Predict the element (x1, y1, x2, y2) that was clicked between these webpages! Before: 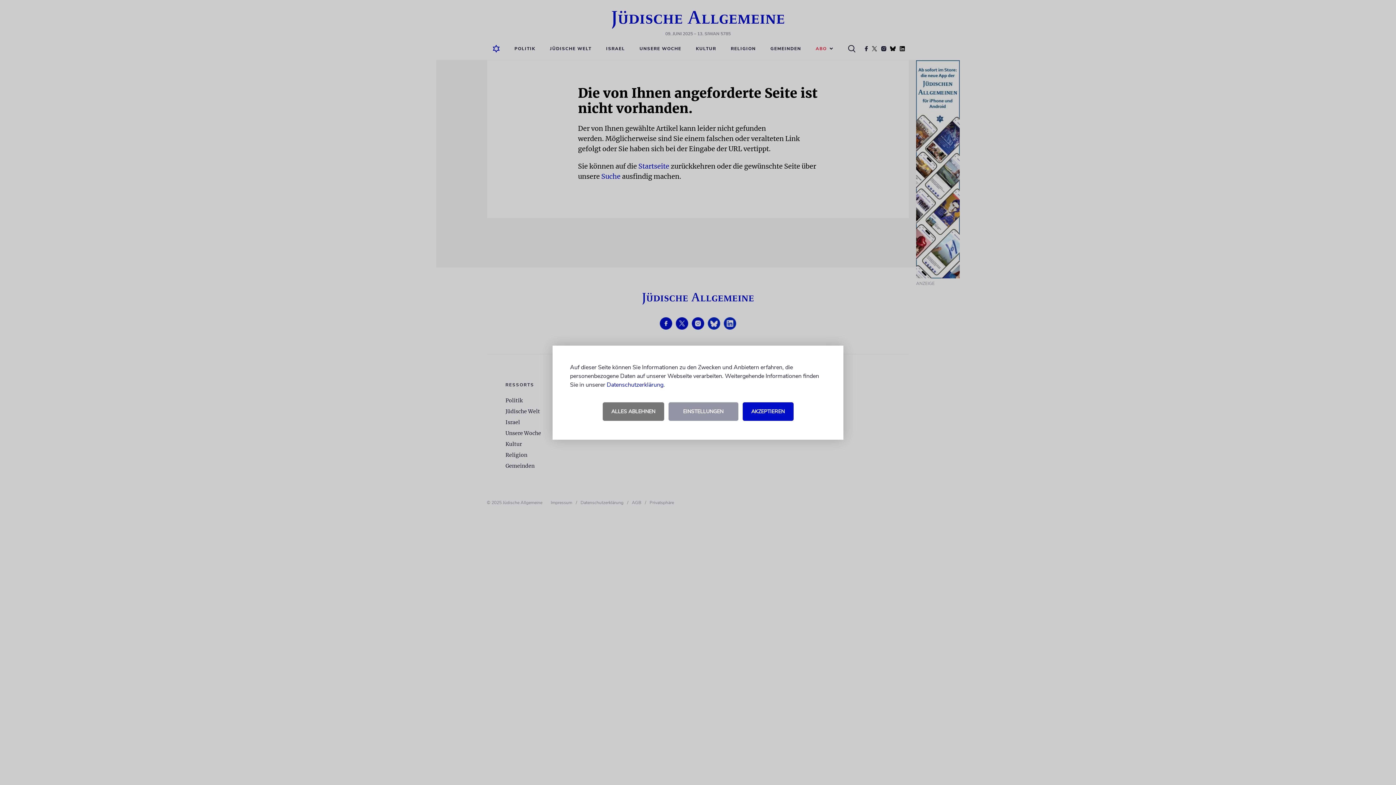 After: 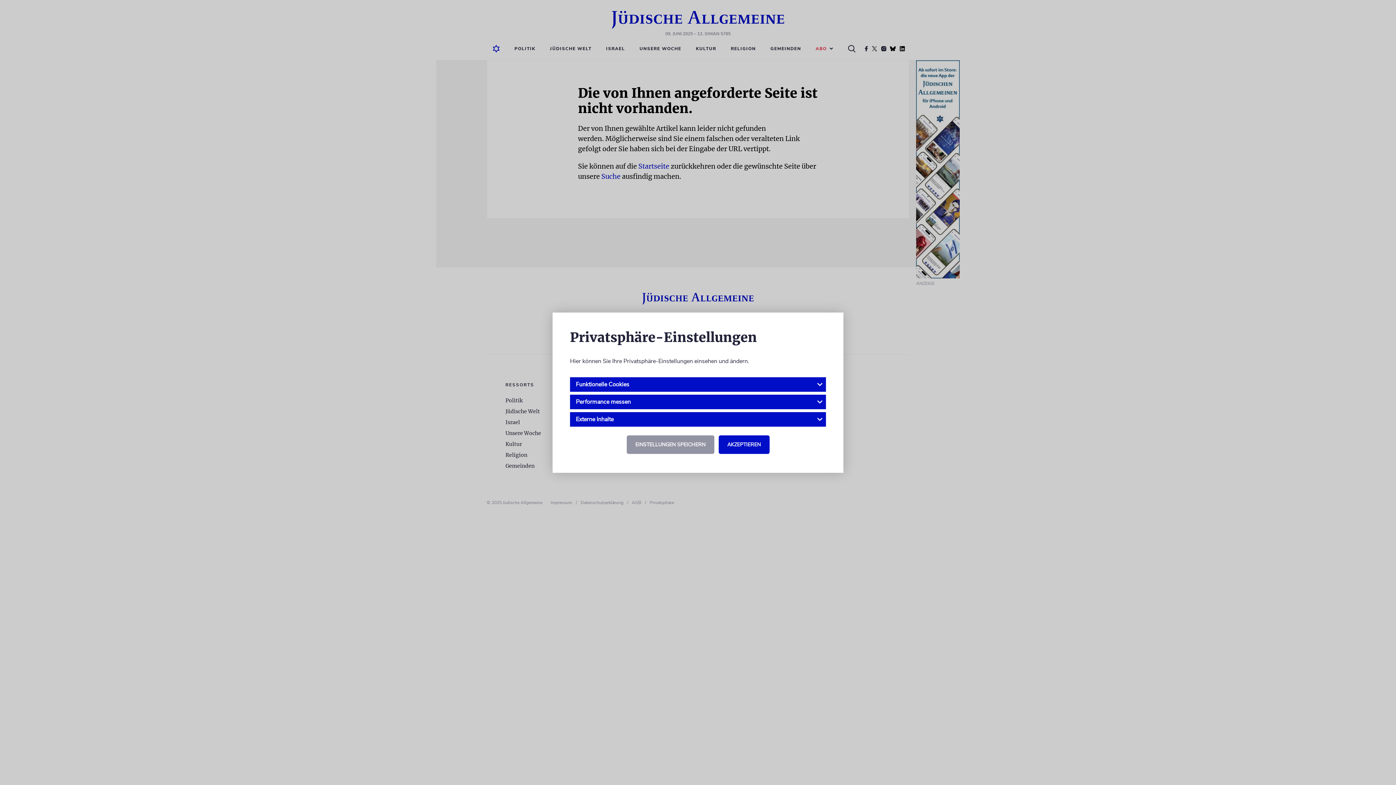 Action: bbox: (668, 402, 738, 420) label: EINSTELLUNGEN